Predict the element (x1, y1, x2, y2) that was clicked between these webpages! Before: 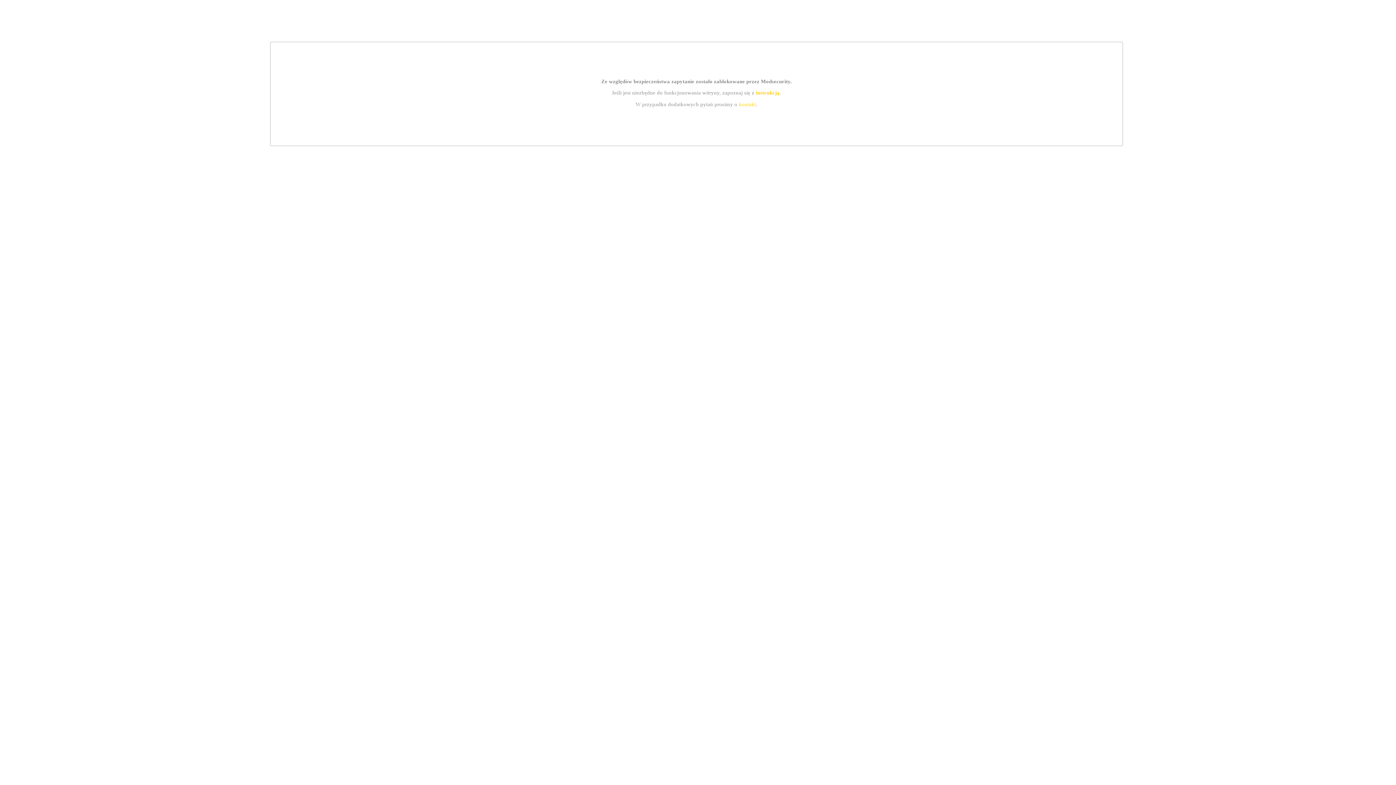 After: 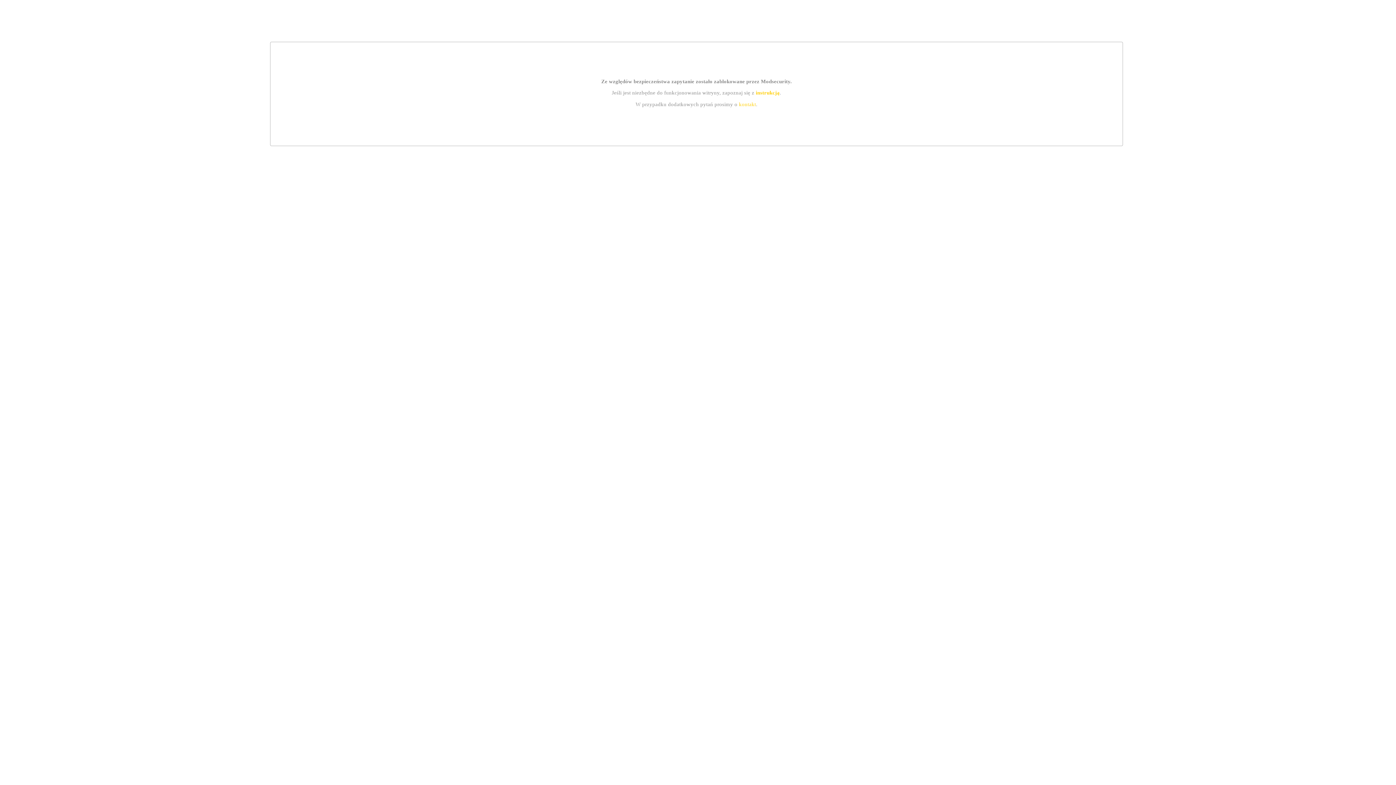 Action: bbox: (755, 89, 779, 95) label: instrukcją